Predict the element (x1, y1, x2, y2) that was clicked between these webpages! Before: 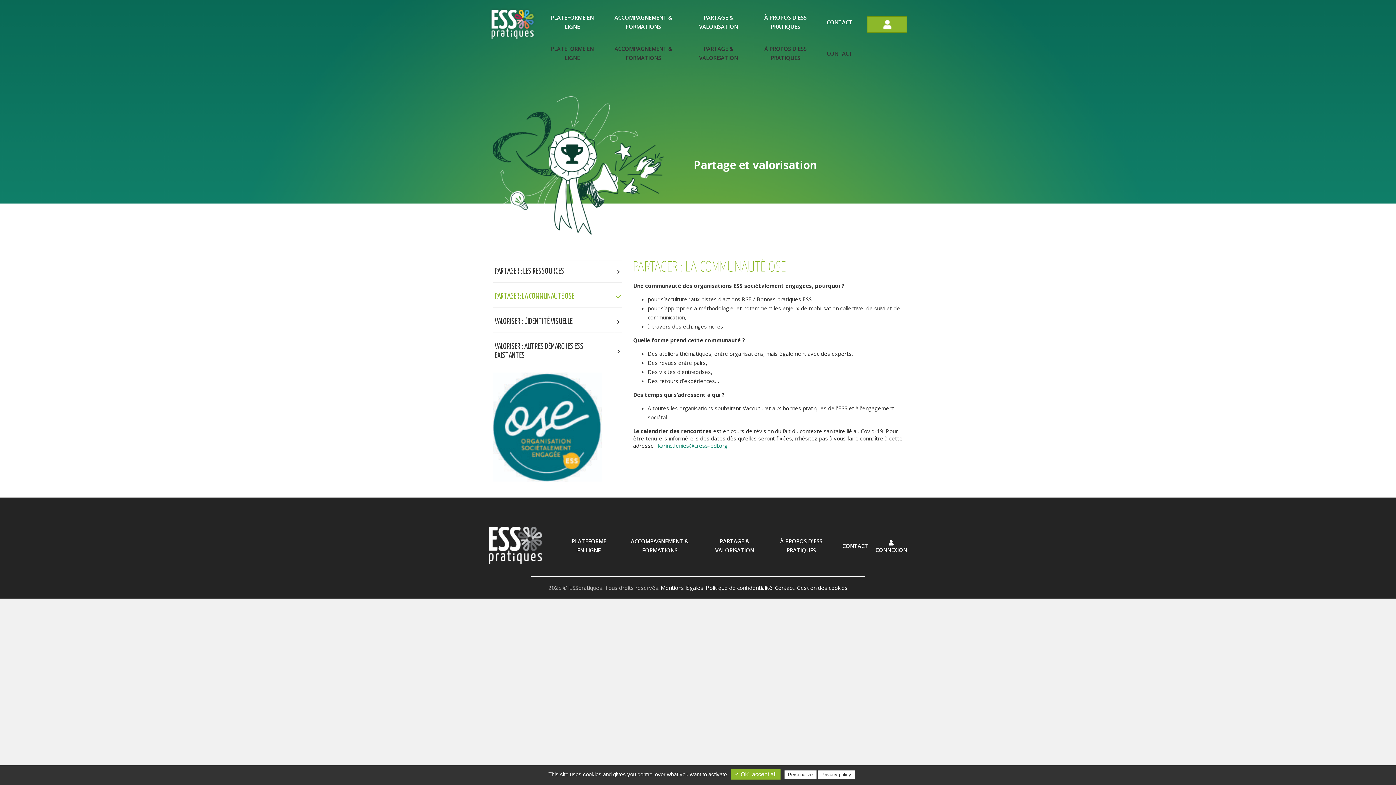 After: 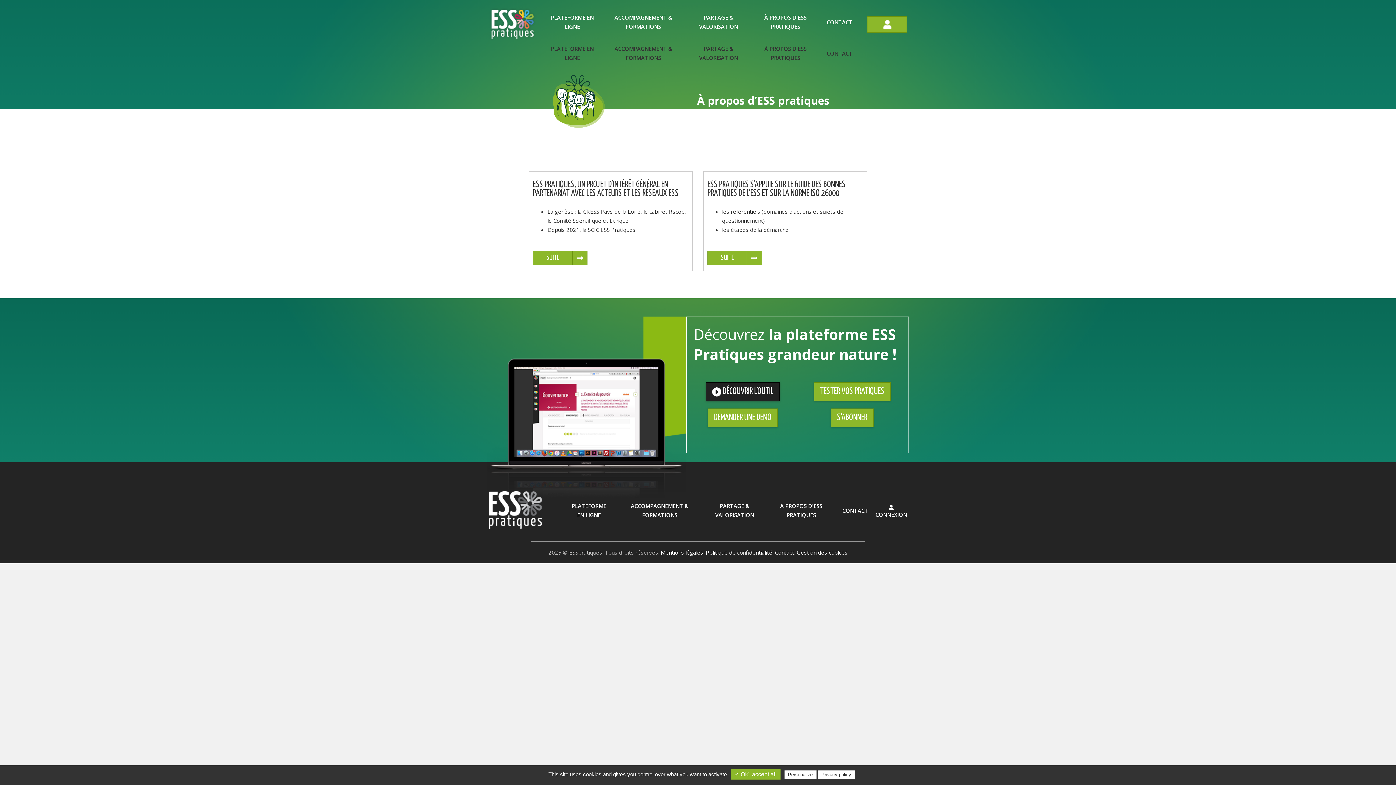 Action: label: À PROPOS D'ESS PRATIQUES bbox: (751, 44, 819, 68)